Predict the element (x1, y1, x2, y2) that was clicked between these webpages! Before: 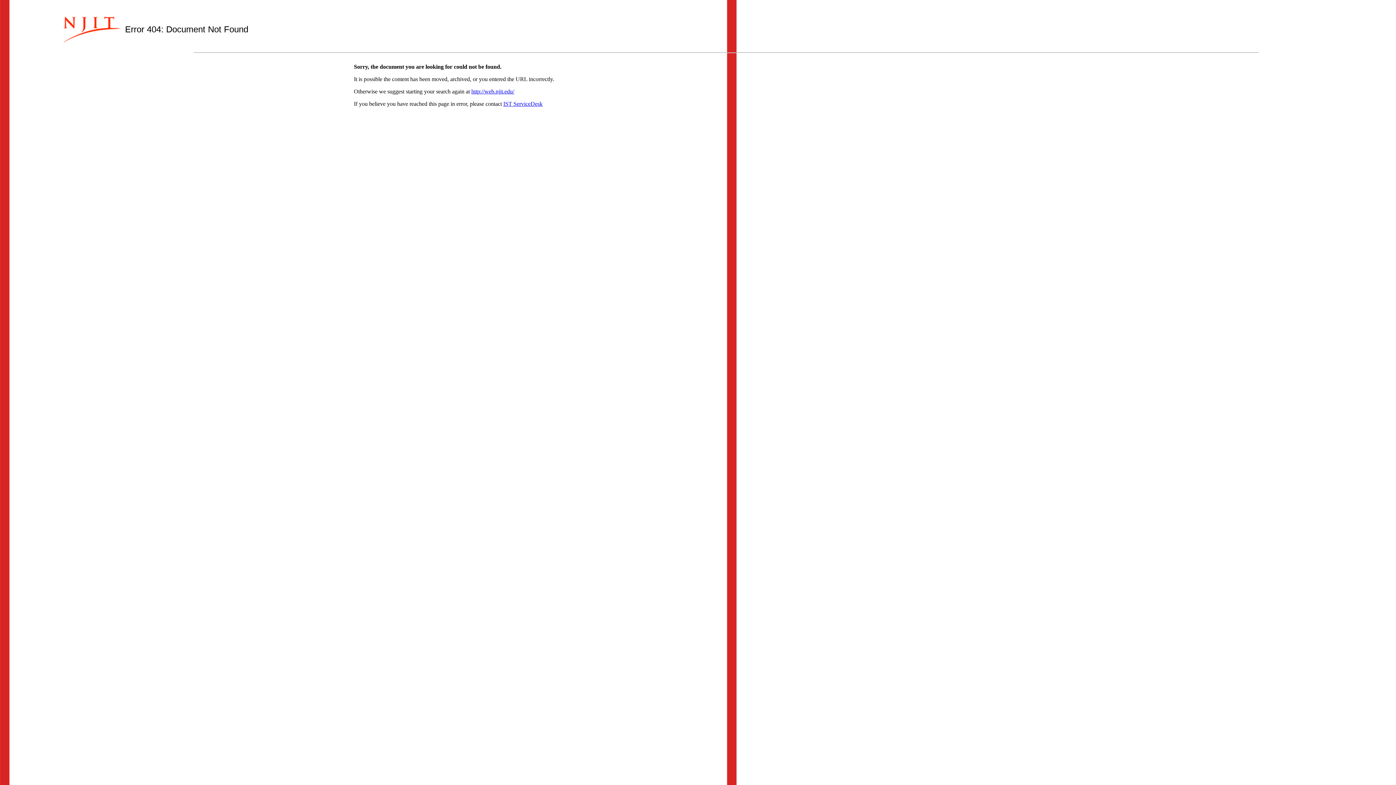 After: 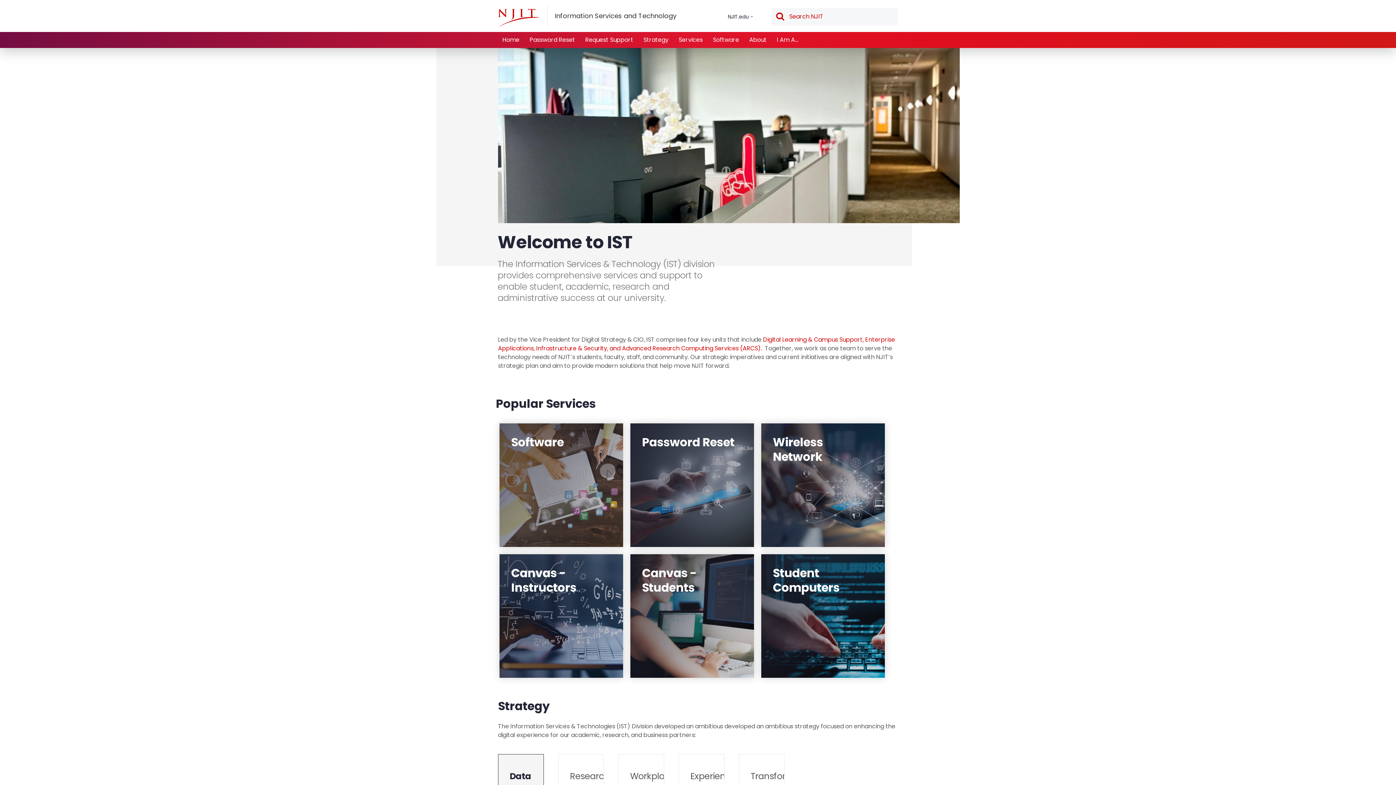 Action: bbox: (471, 88, 514, 94) label: http://web.njit.edu/